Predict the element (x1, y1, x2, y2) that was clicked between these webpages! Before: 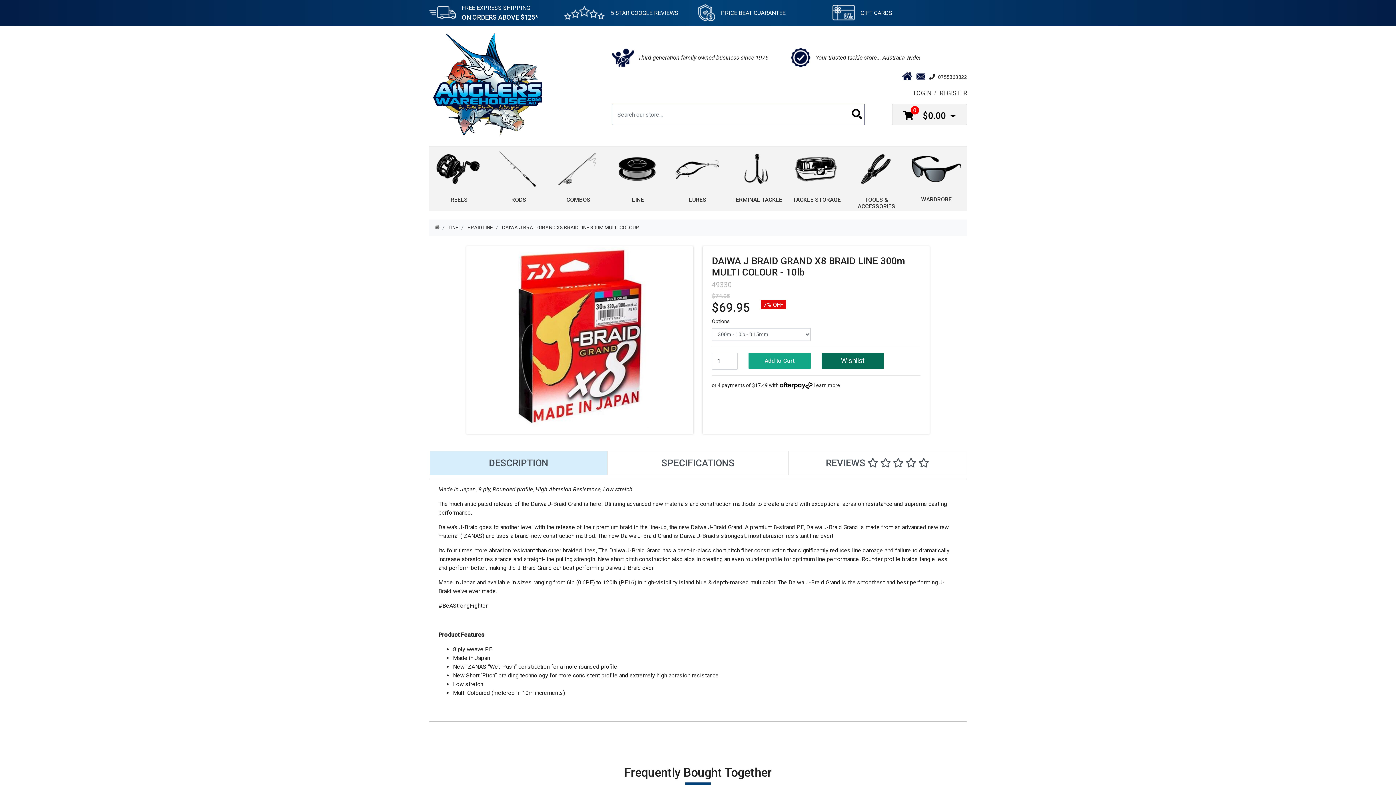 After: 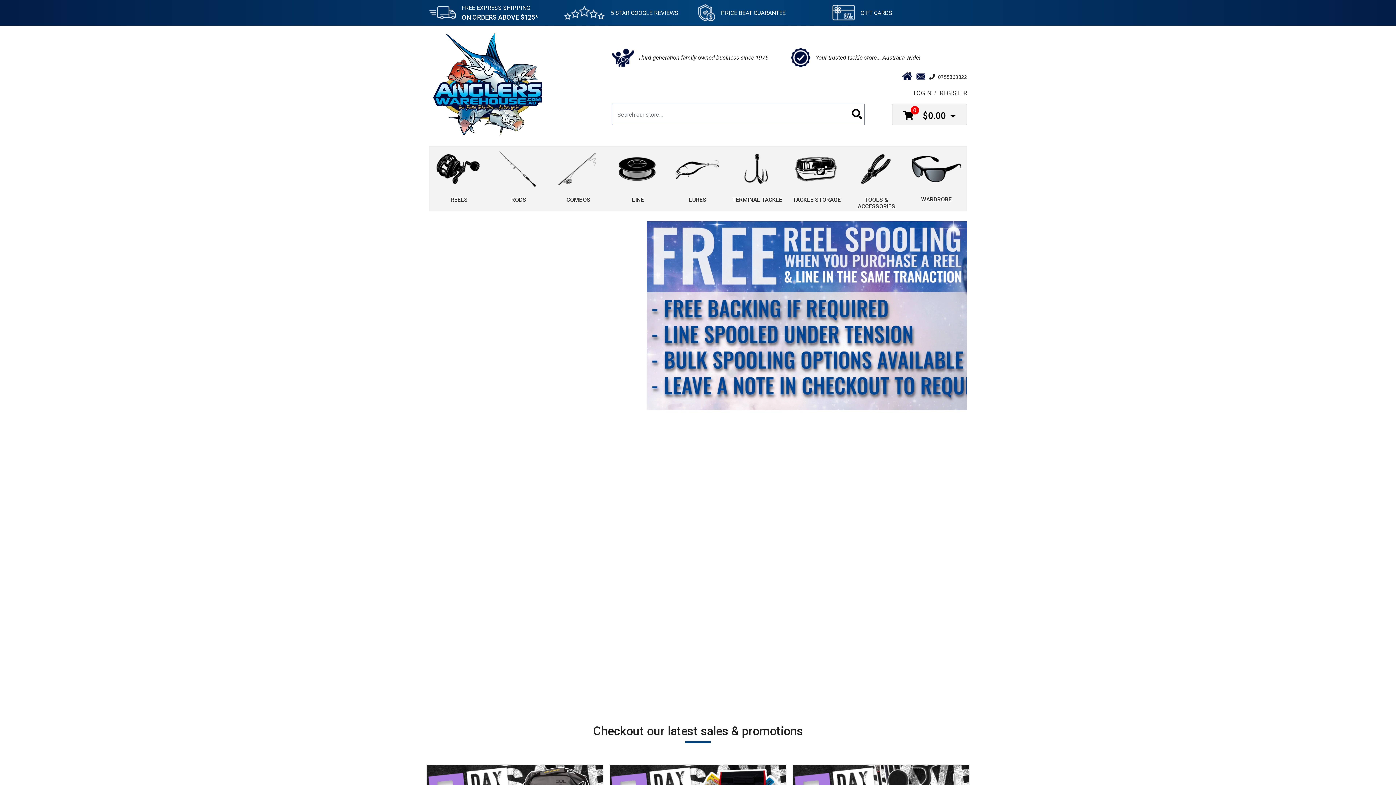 Action: bbox: (902, 72, 912, 78)